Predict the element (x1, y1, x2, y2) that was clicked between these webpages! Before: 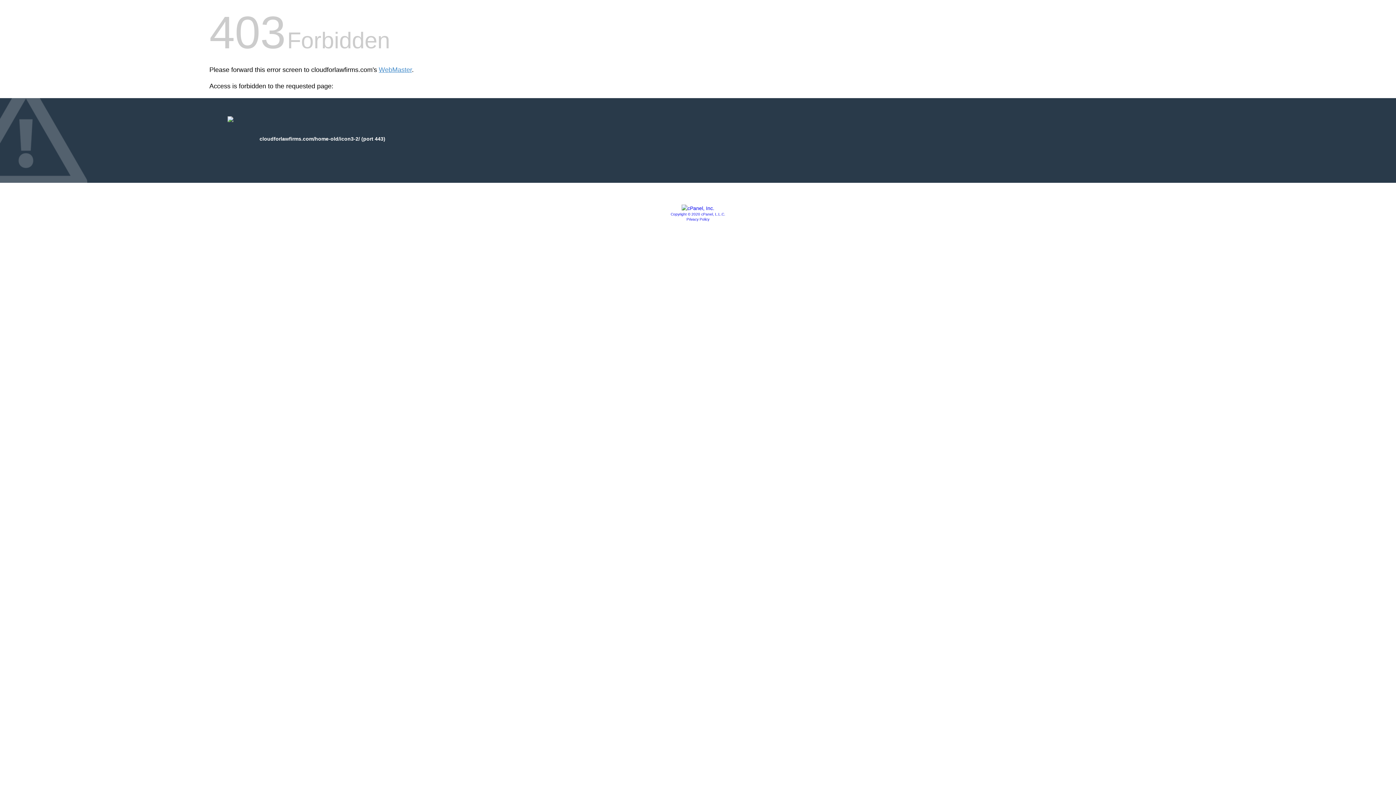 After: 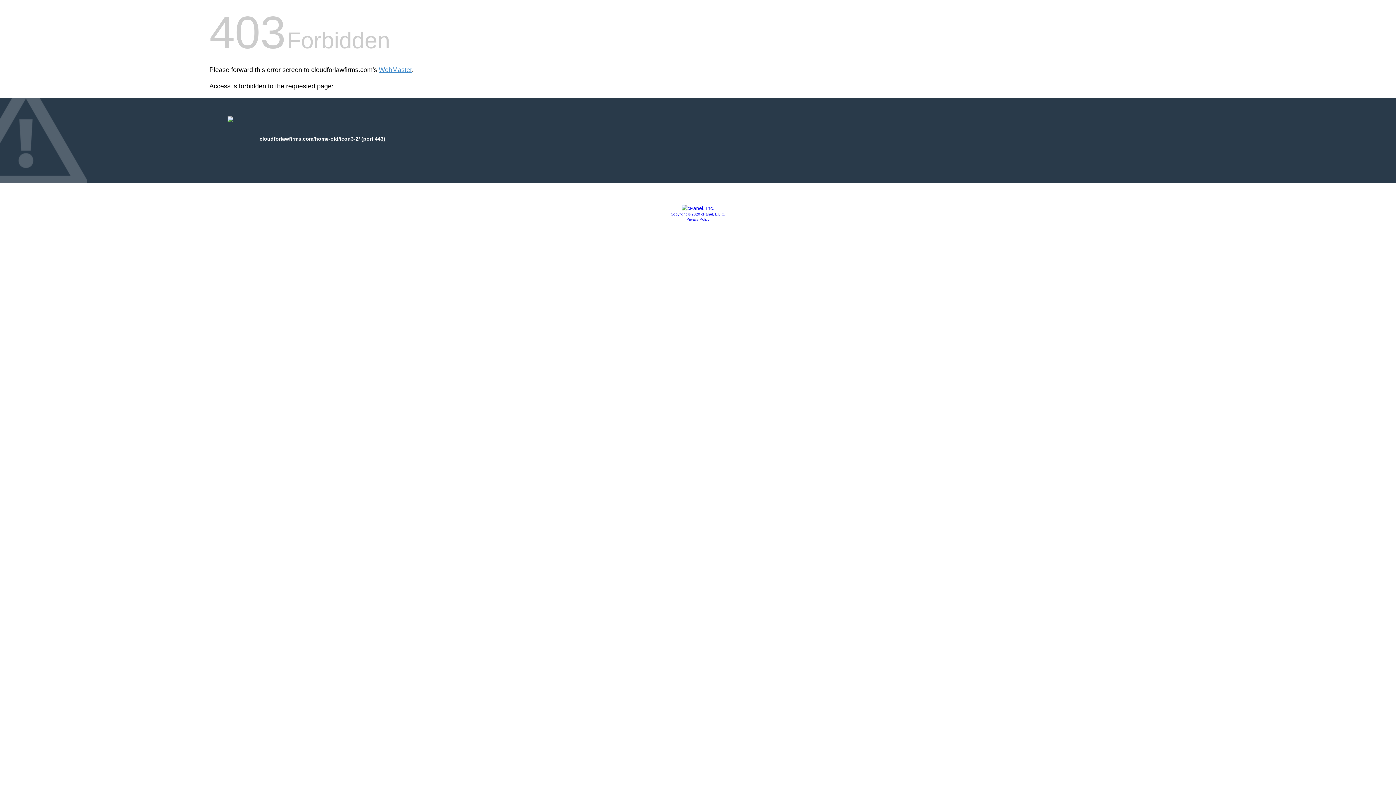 Action: label: Copyright © 2020 cPanel, L.L.C. bbox: (670, 212, 725, 216)